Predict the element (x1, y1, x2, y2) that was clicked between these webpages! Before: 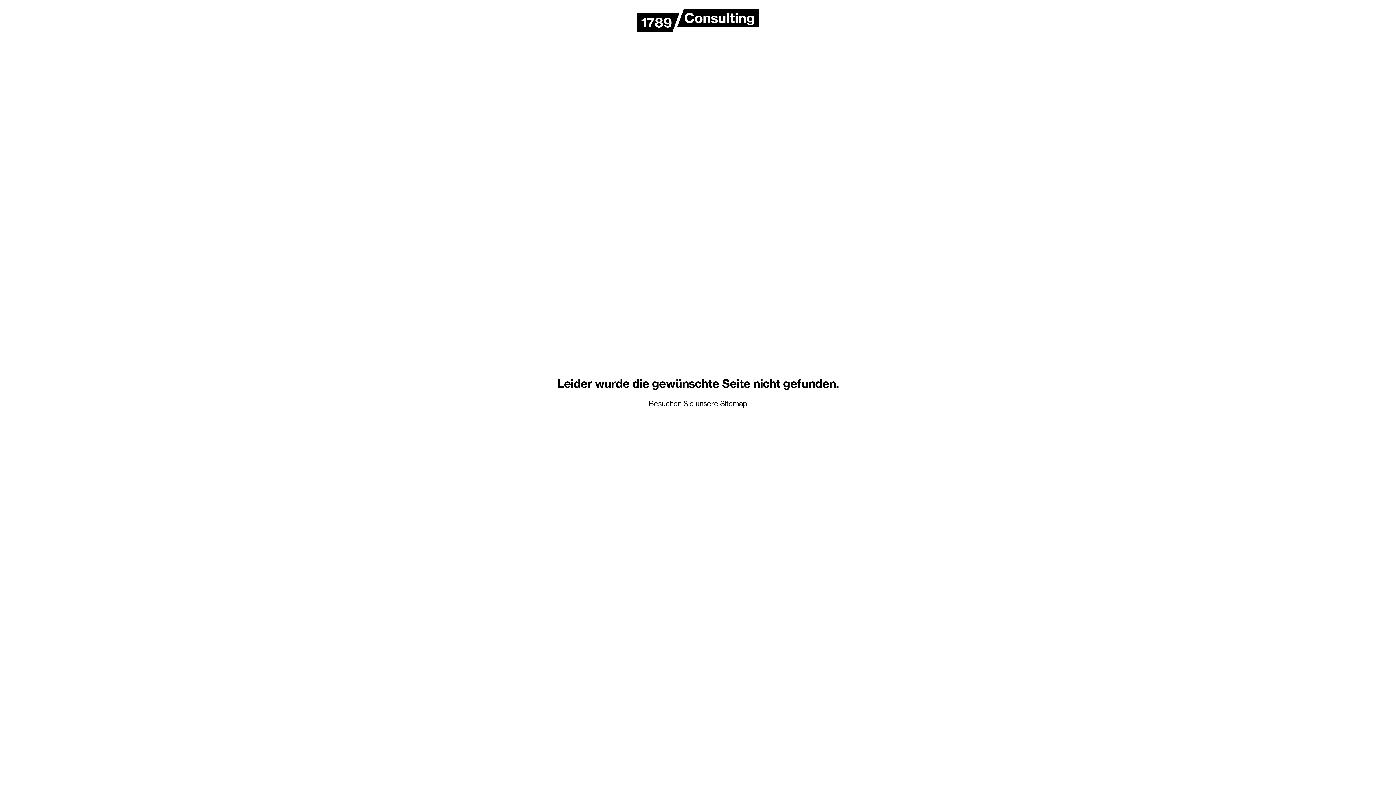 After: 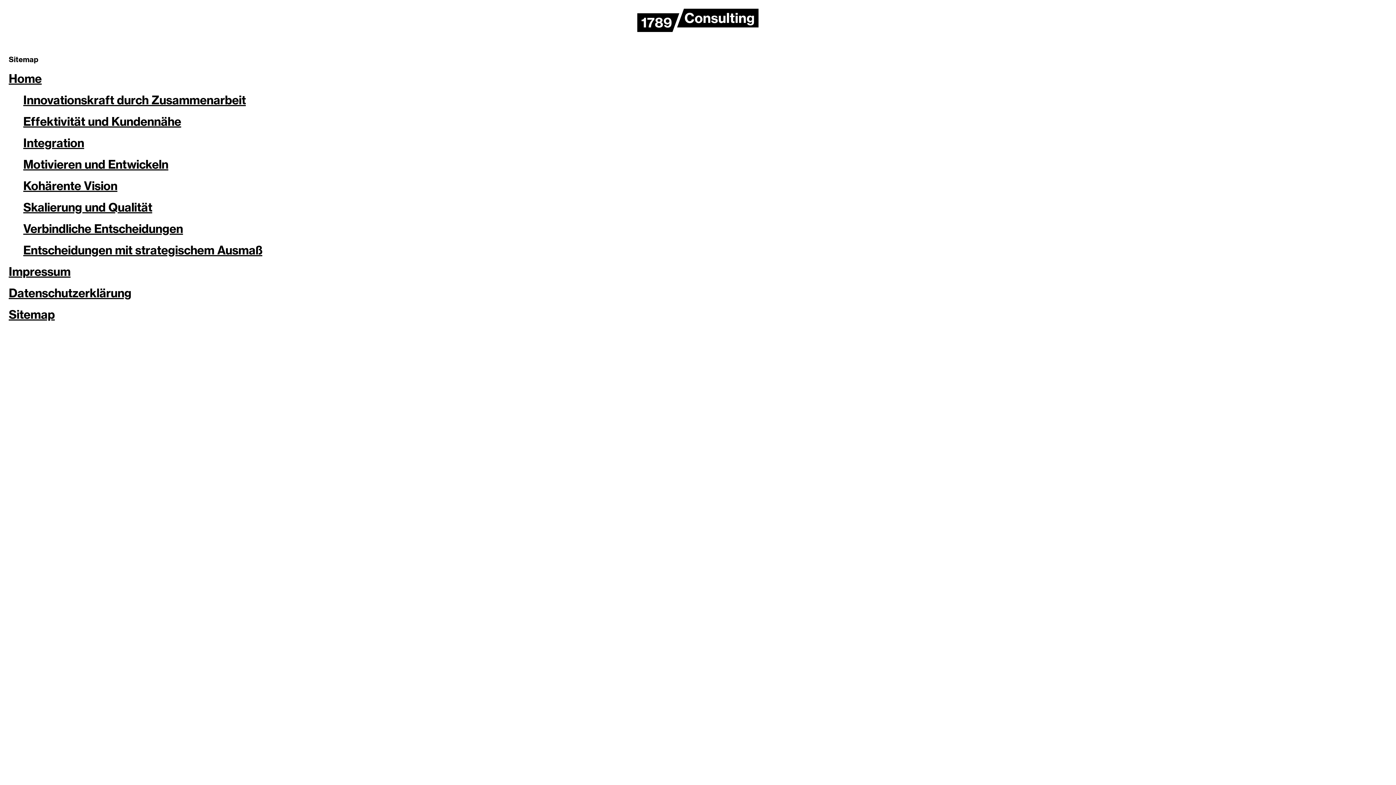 Action: bbox: (648, 399, 747, 407) label: Besuchen Sie unsere Sitemap